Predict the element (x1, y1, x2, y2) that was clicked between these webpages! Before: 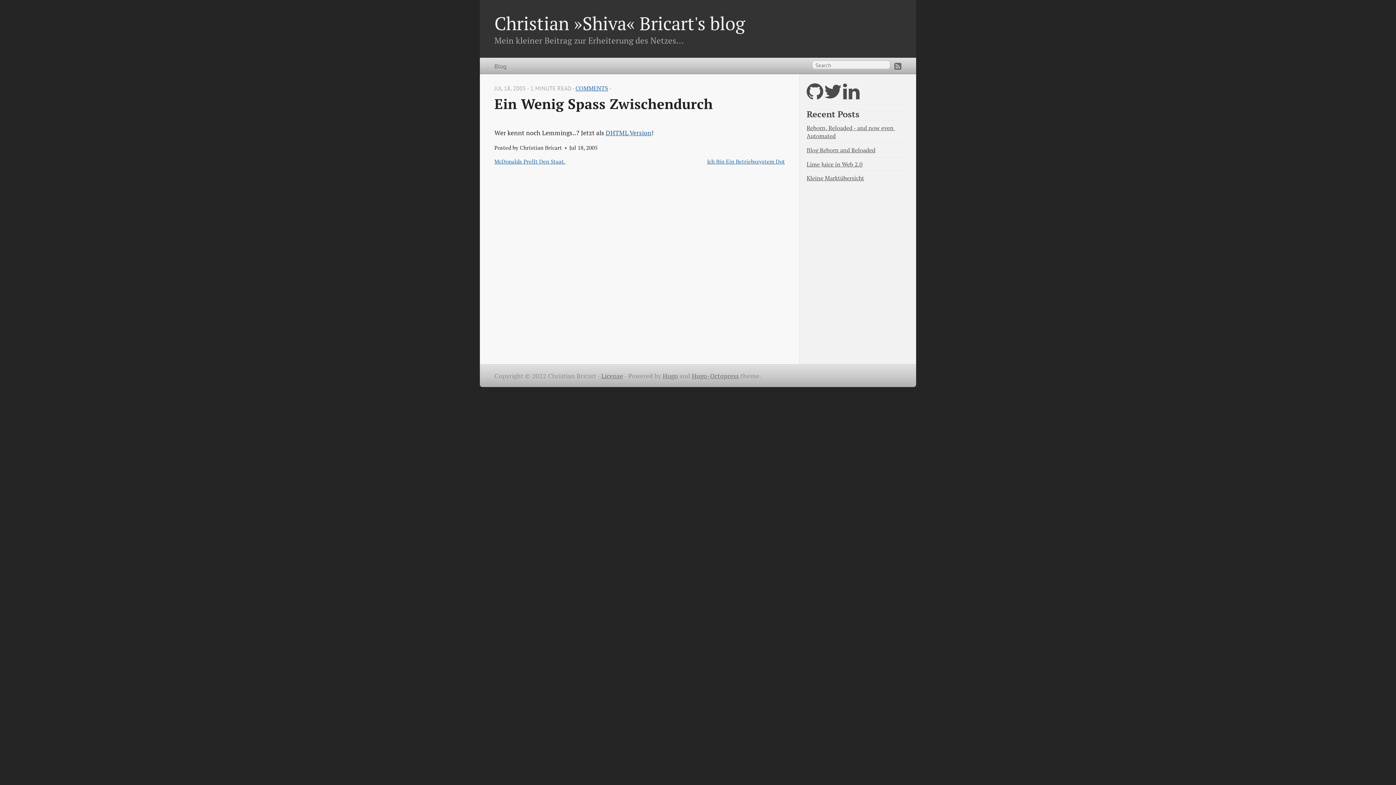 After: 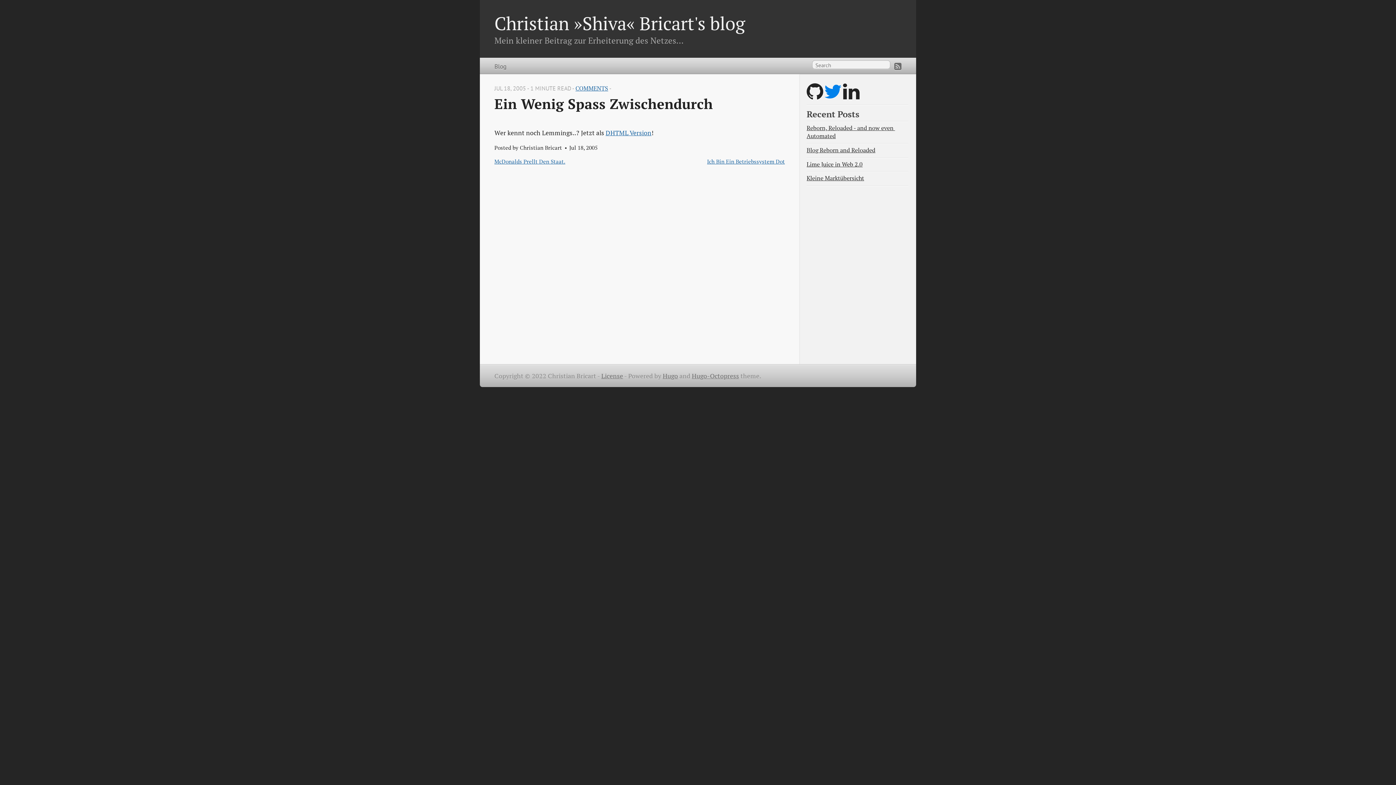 Action: bbox: (824, 91, 841, 100)